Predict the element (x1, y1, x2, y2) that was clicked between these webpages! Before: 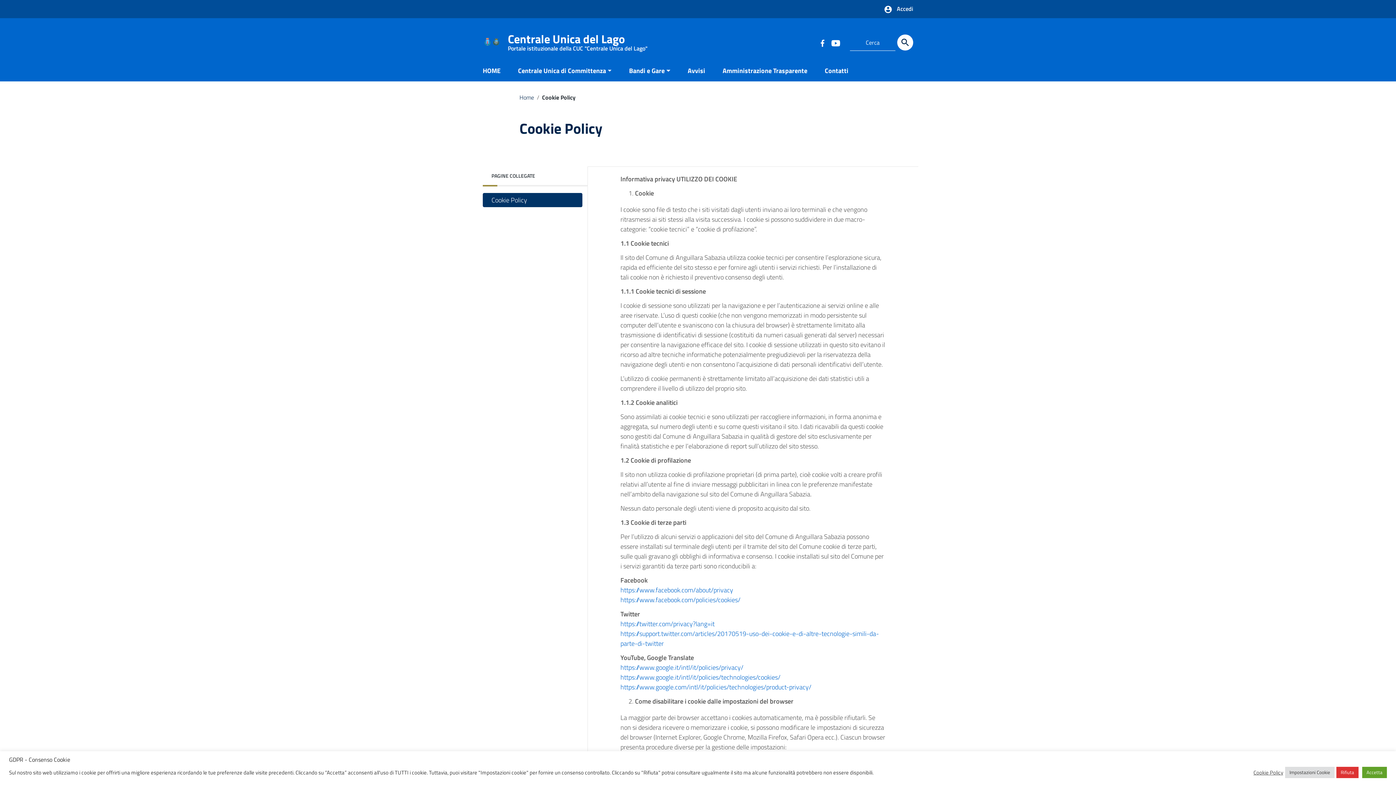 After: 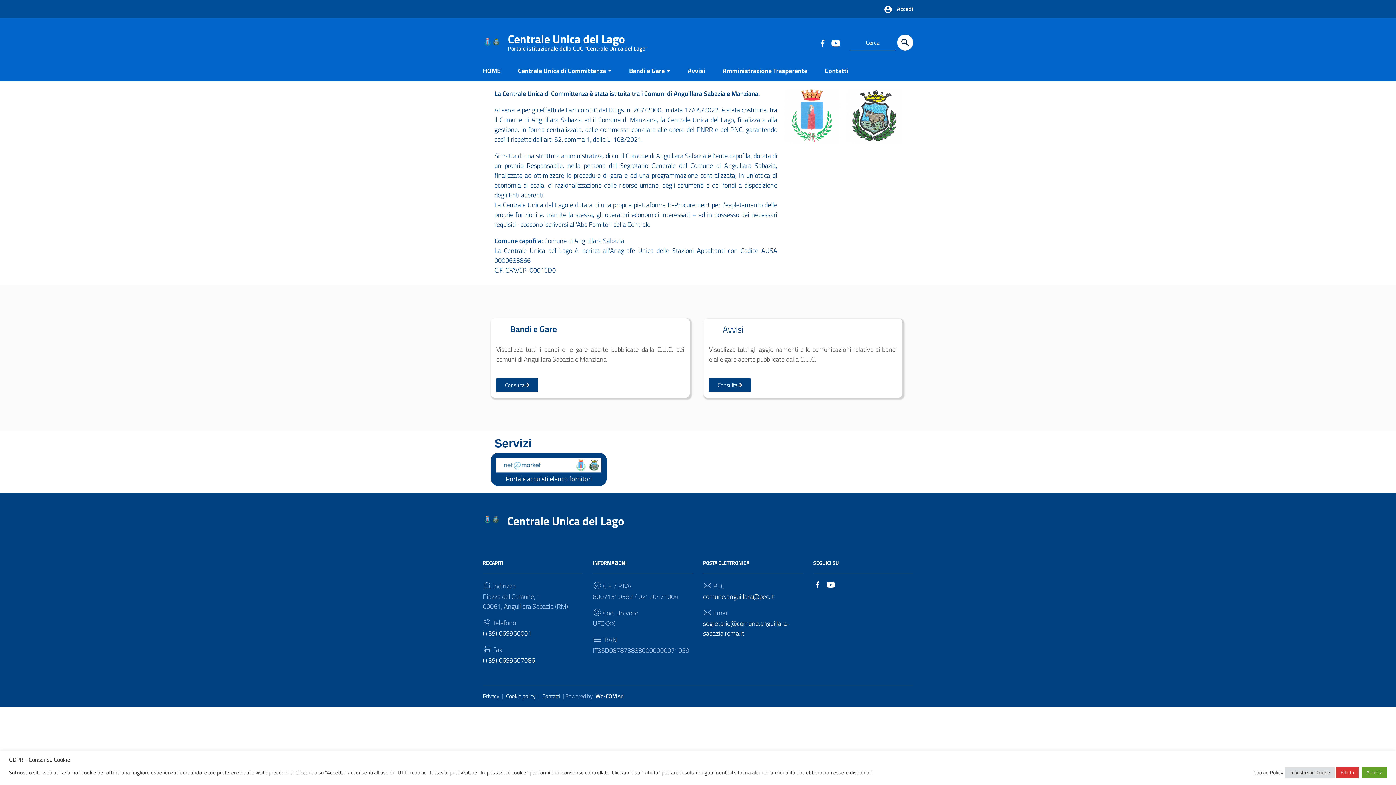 Action: label: Home bbox: (519, 93, 534, 101)